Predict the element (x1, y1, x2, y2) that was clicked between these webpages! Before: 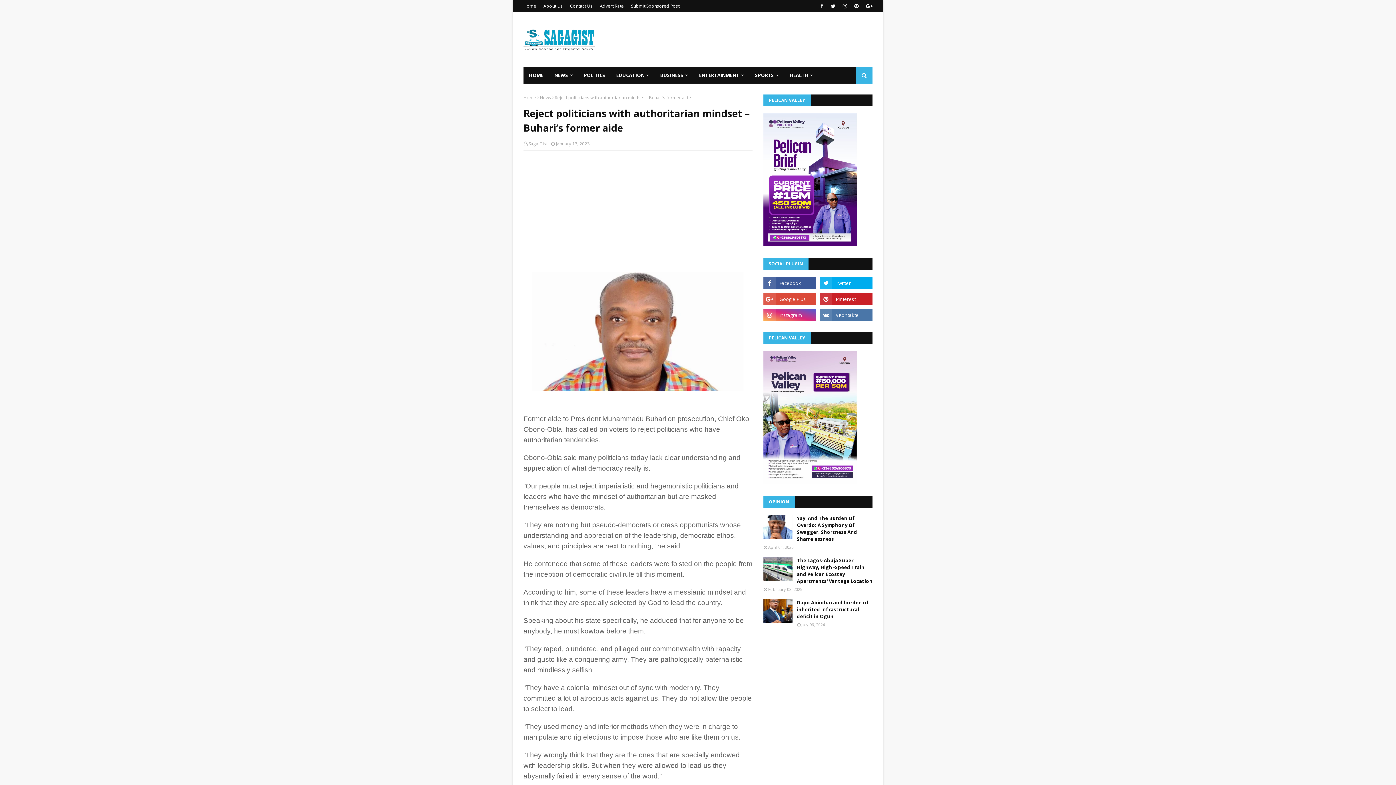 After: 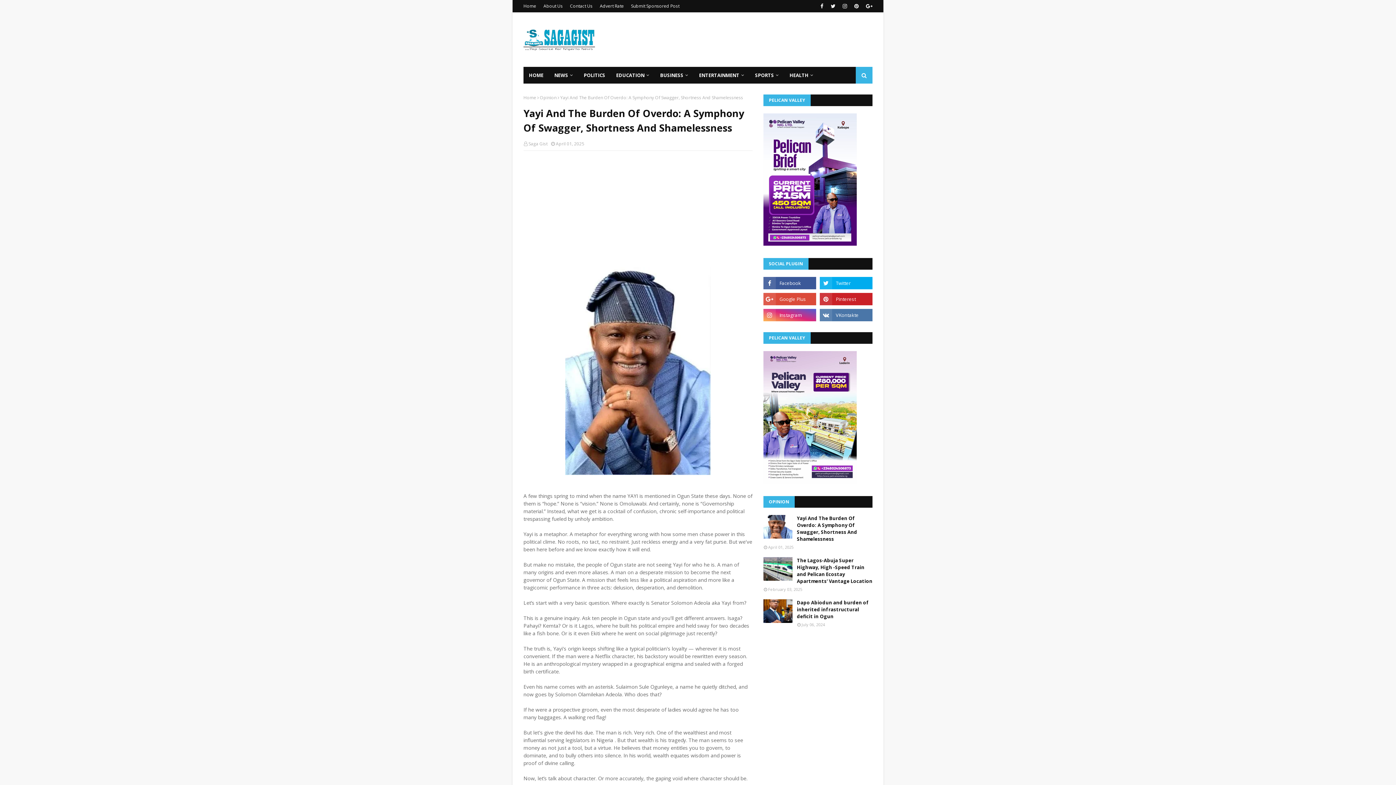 Action: bbox: (763, 515, 792, 538)